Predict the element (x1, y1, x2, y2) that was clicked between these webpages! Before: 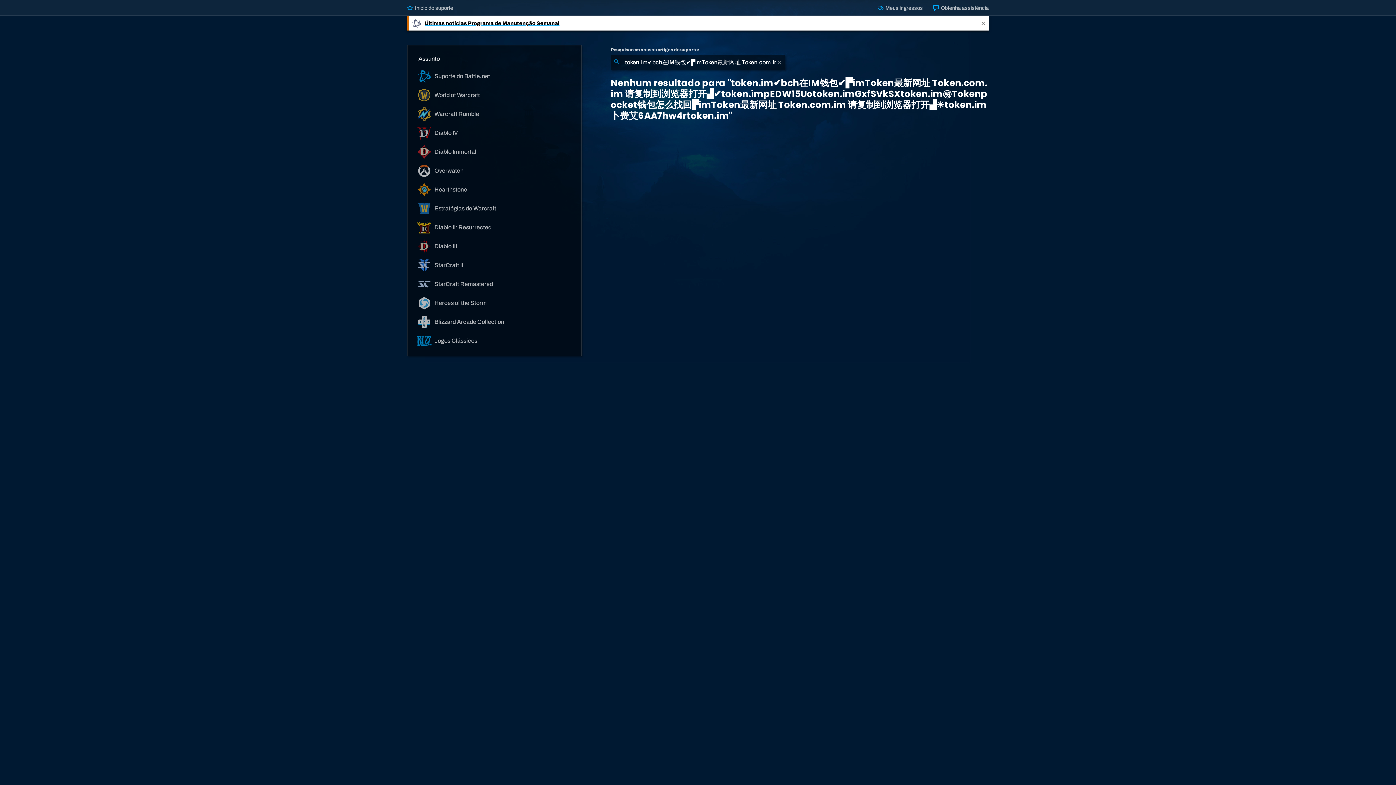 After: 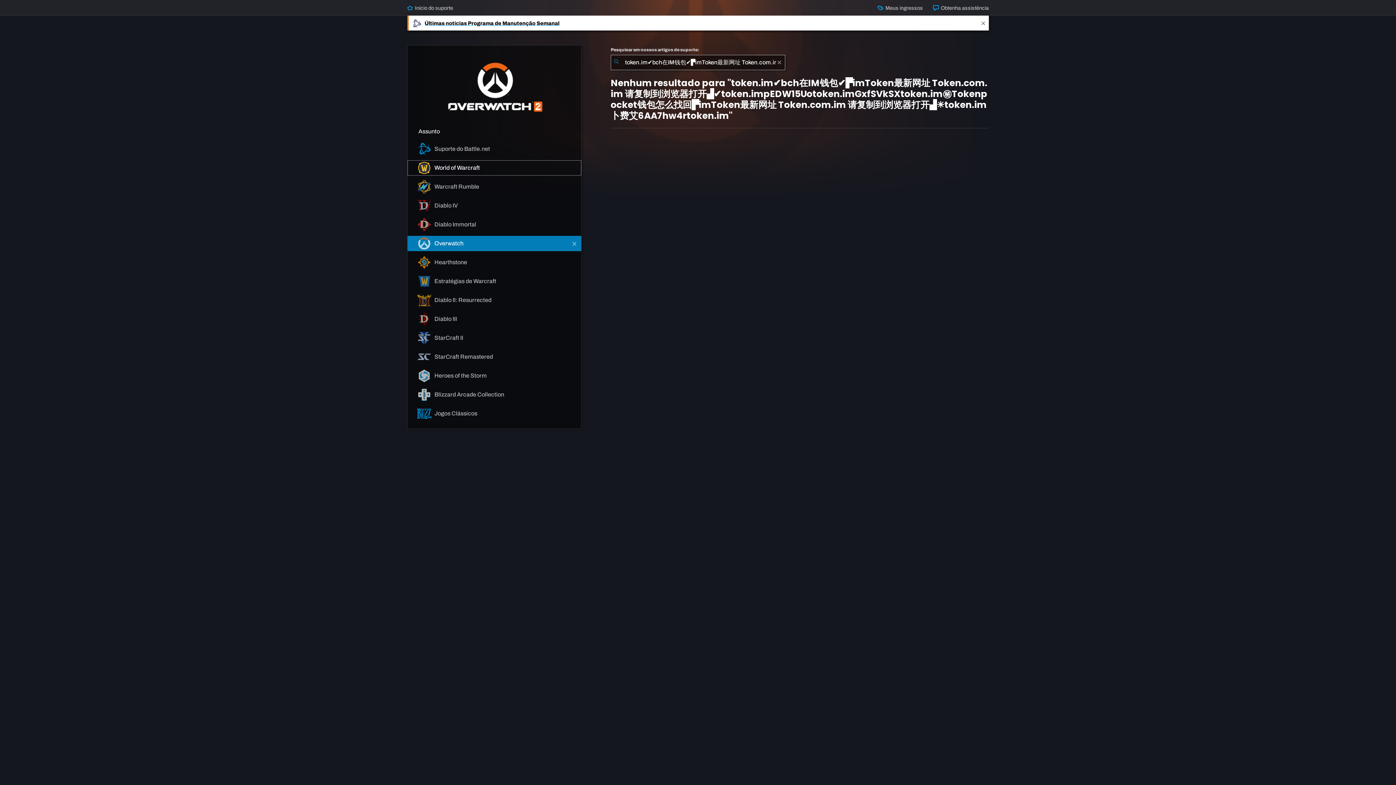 Action: label:  Overwatch bbox: (407, 163, 581, 178)